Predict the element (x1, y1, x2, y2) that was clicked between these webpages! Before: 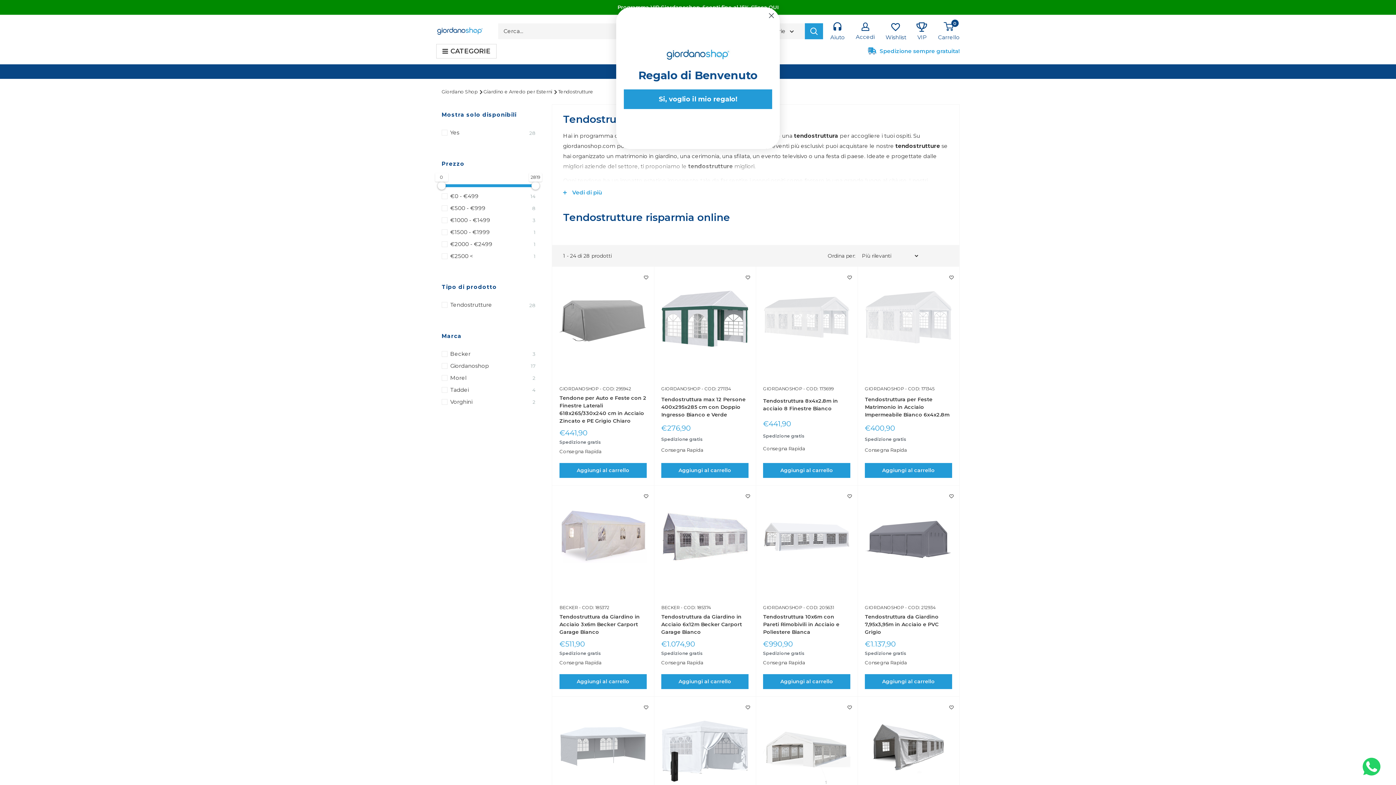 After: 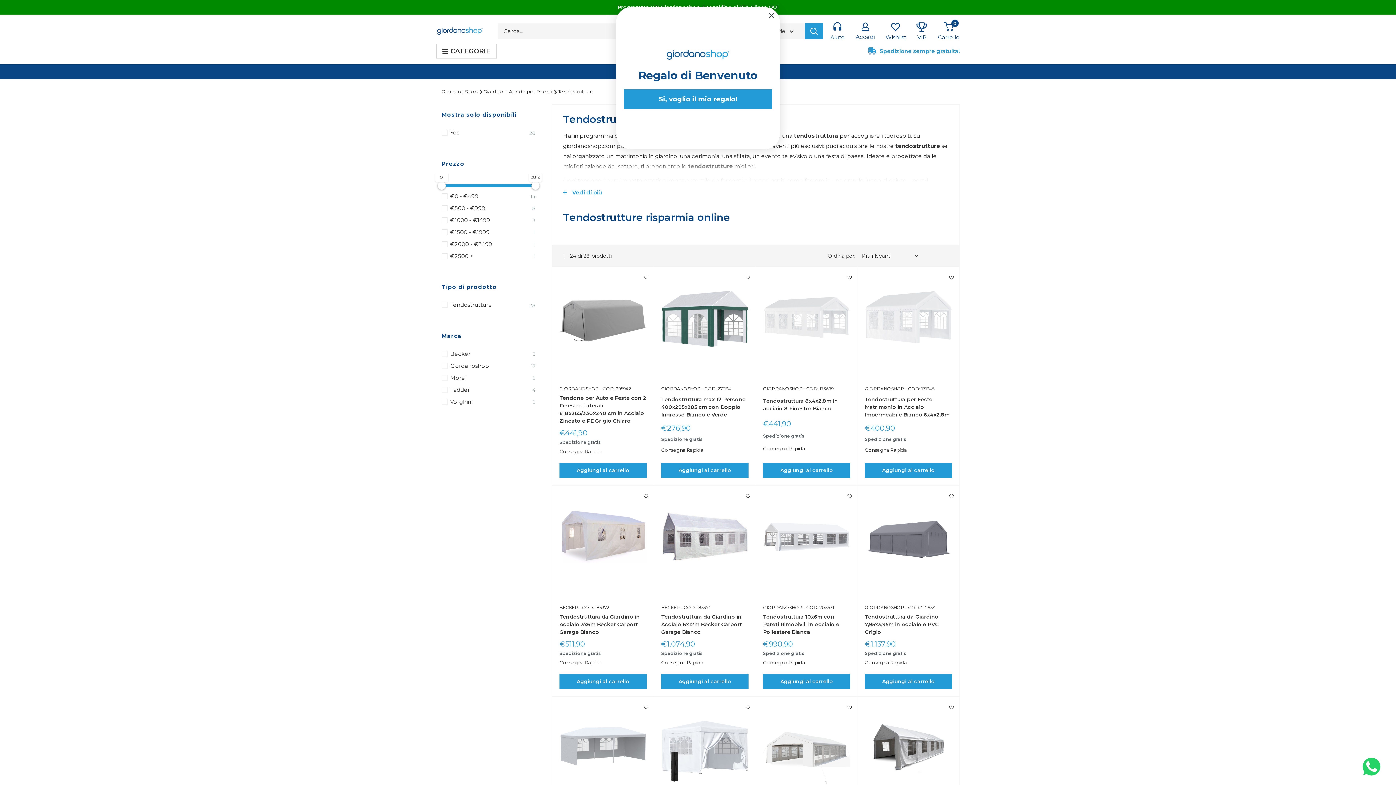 Action: bbox: (1360, 757, 1382, 764)